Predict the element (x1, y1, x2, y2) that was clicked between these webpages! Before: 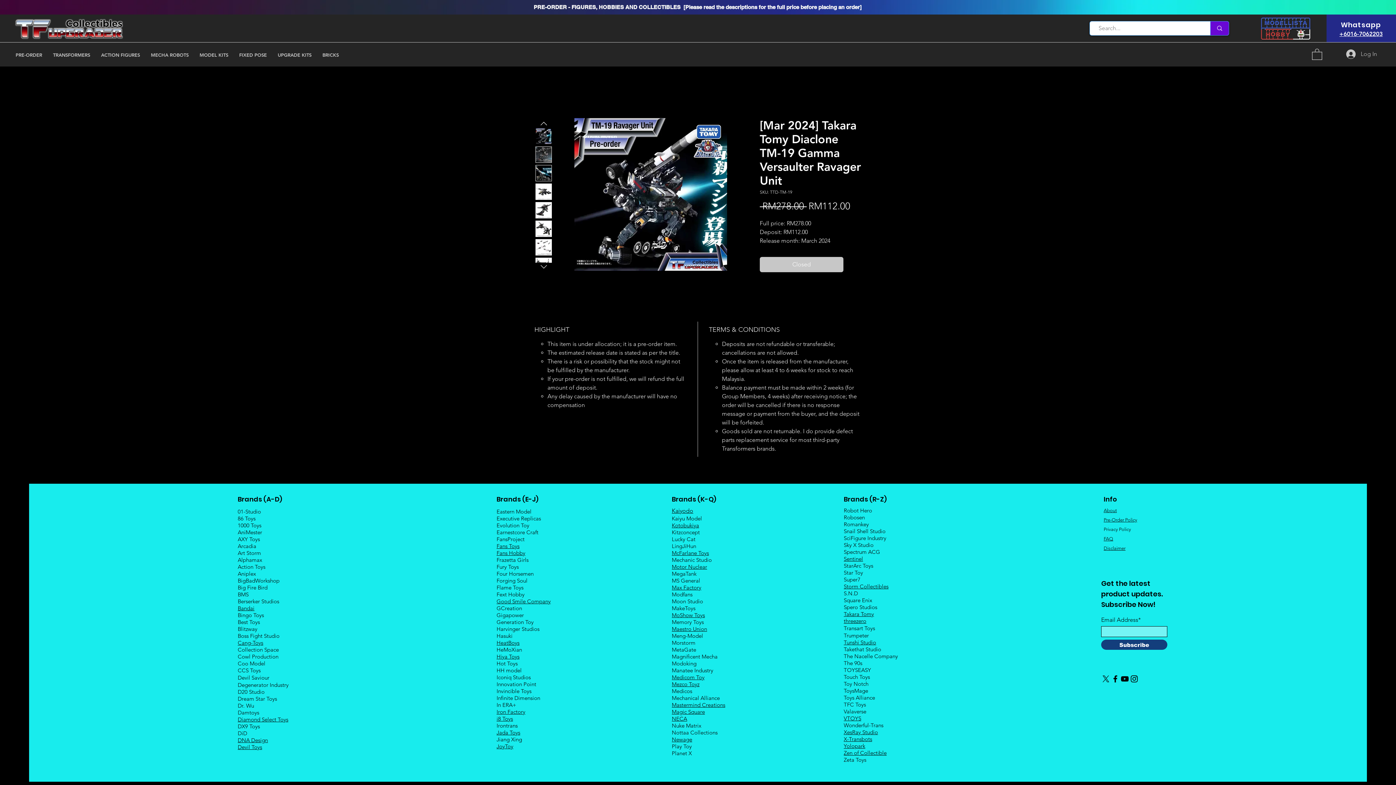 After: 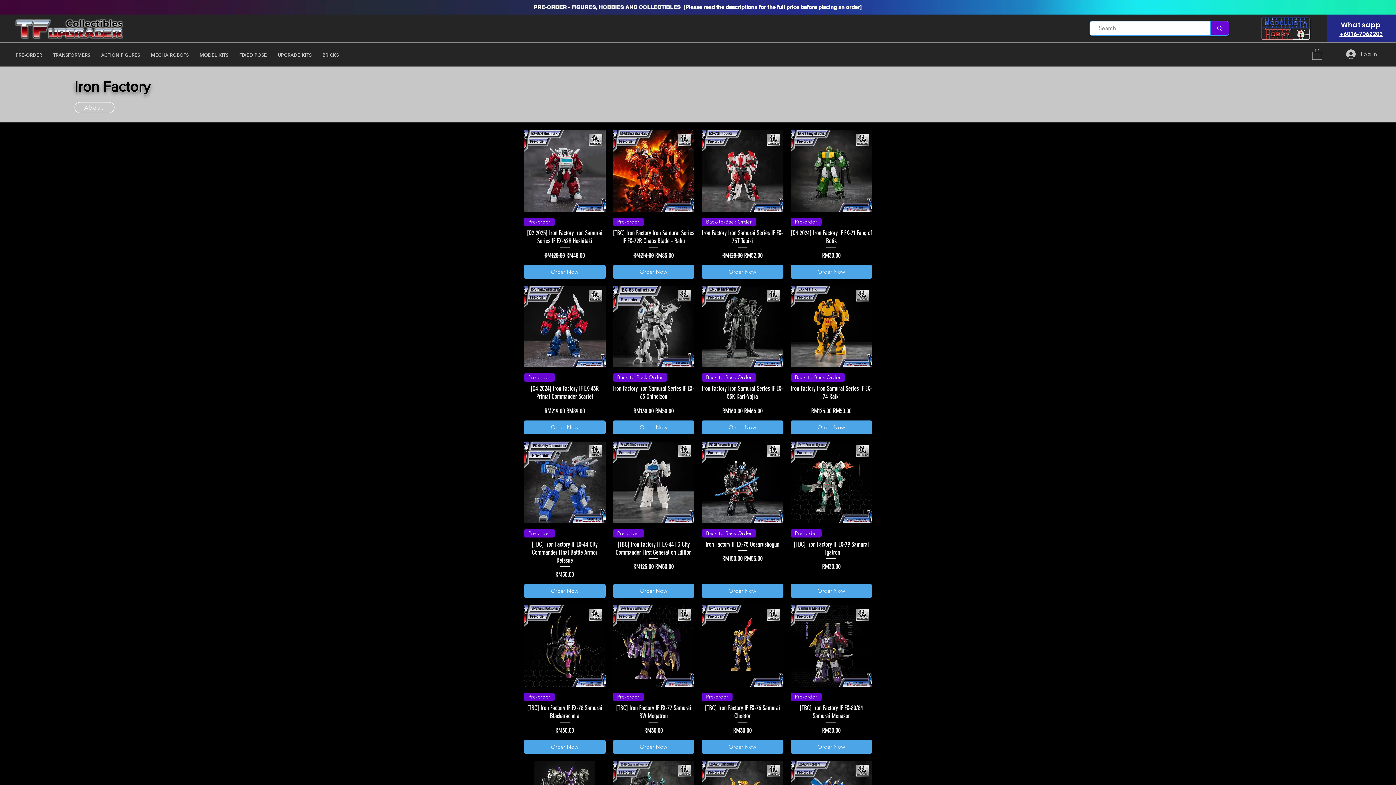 Action: label: Iron Factory bbox: (496, 708, 525, 715)